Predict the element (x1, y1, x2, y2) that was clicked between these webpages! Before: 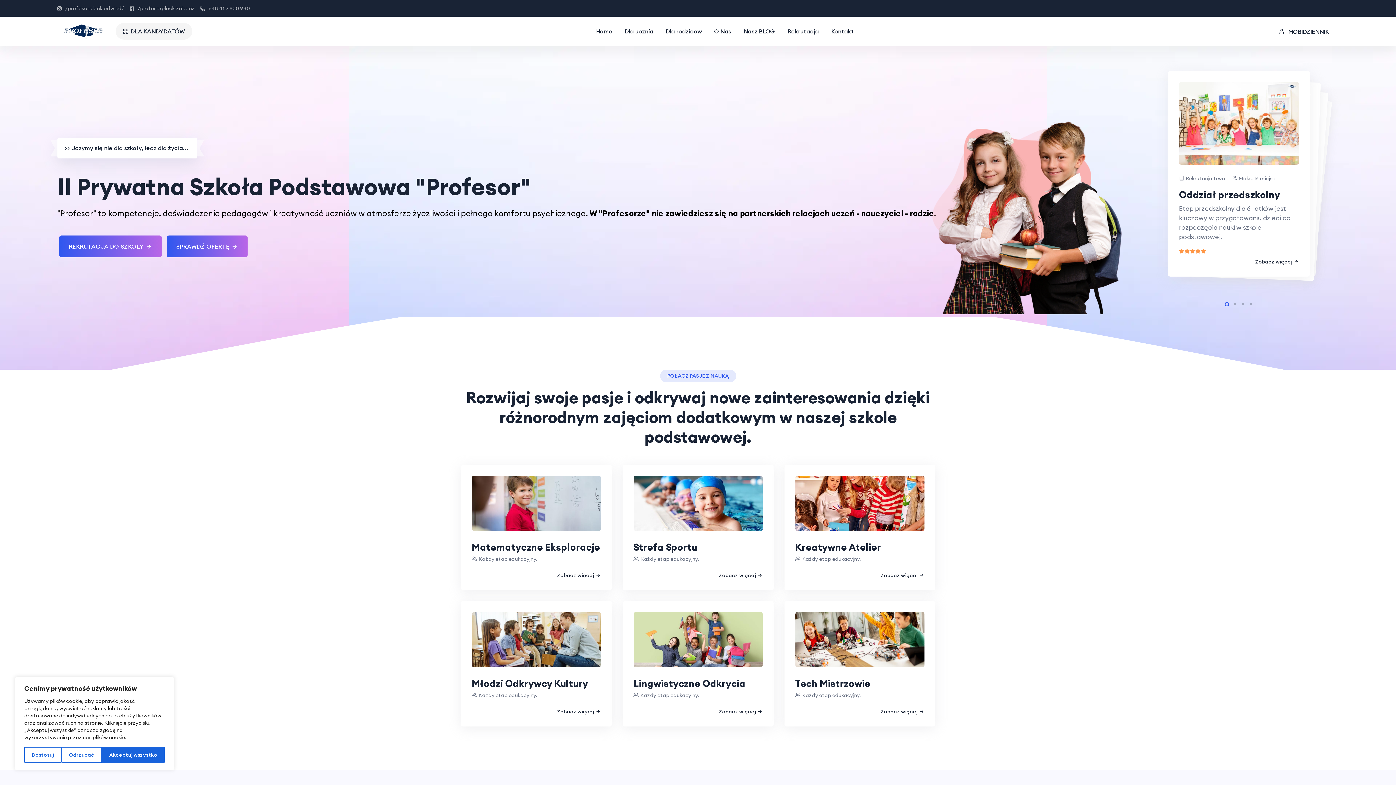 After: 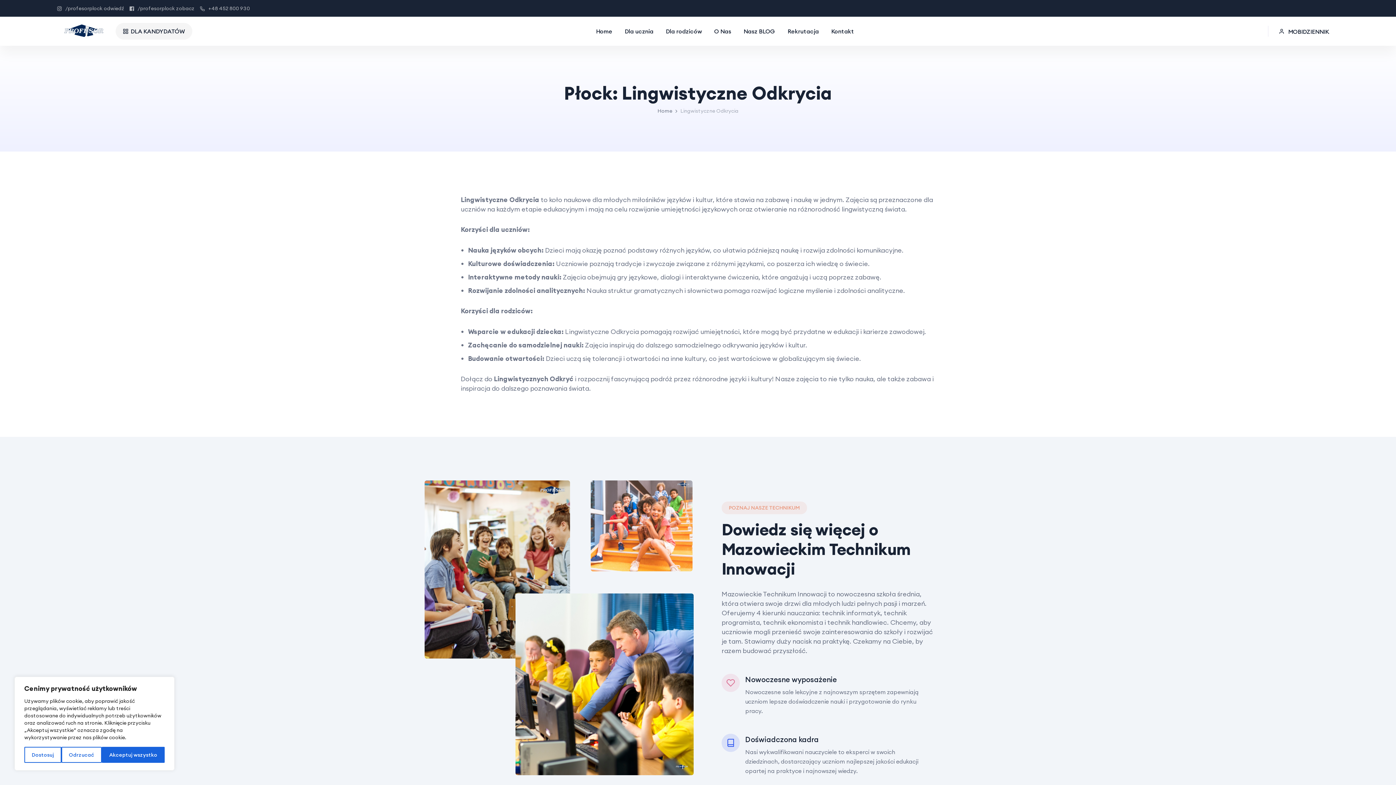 Action: bbox: (633, 677, 745, 689) label: Lingwistyczne Odkrycia